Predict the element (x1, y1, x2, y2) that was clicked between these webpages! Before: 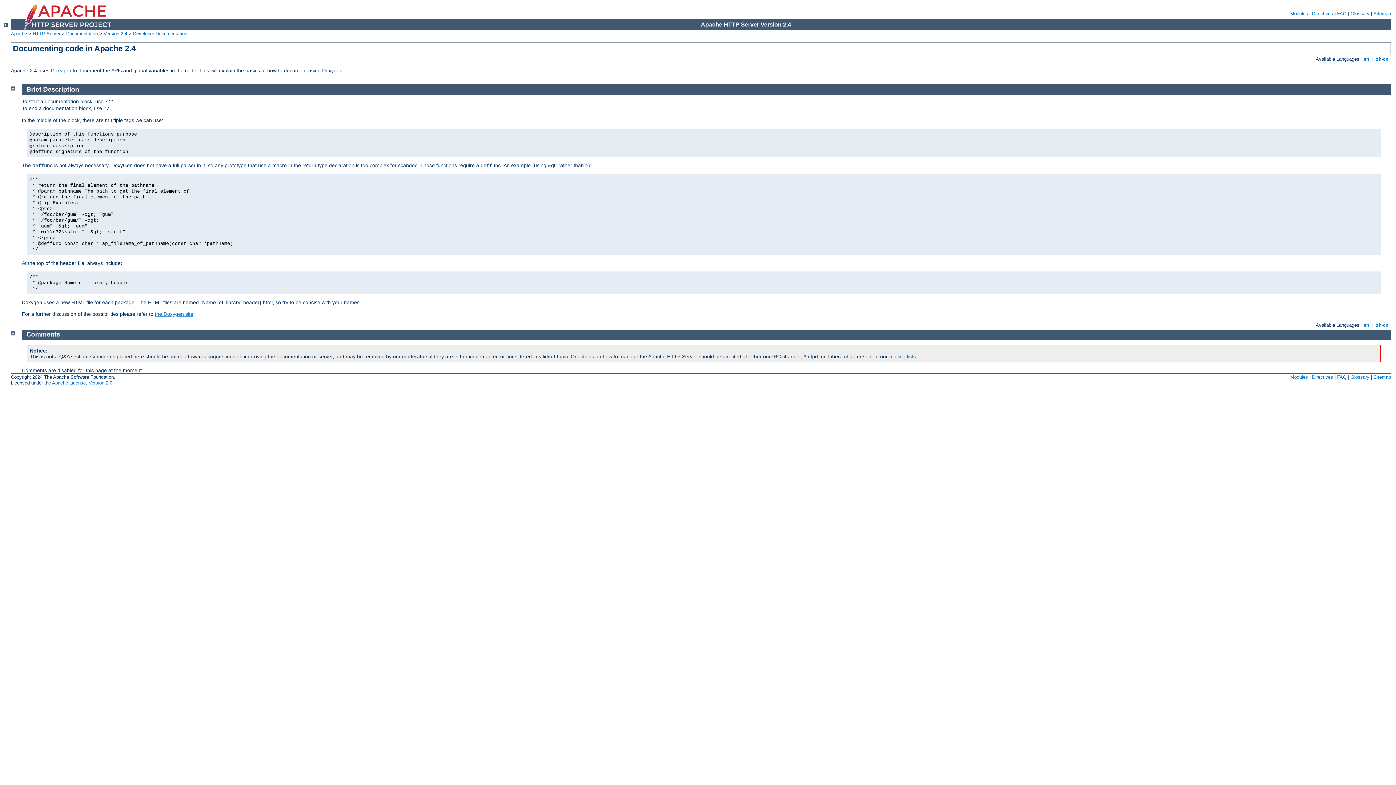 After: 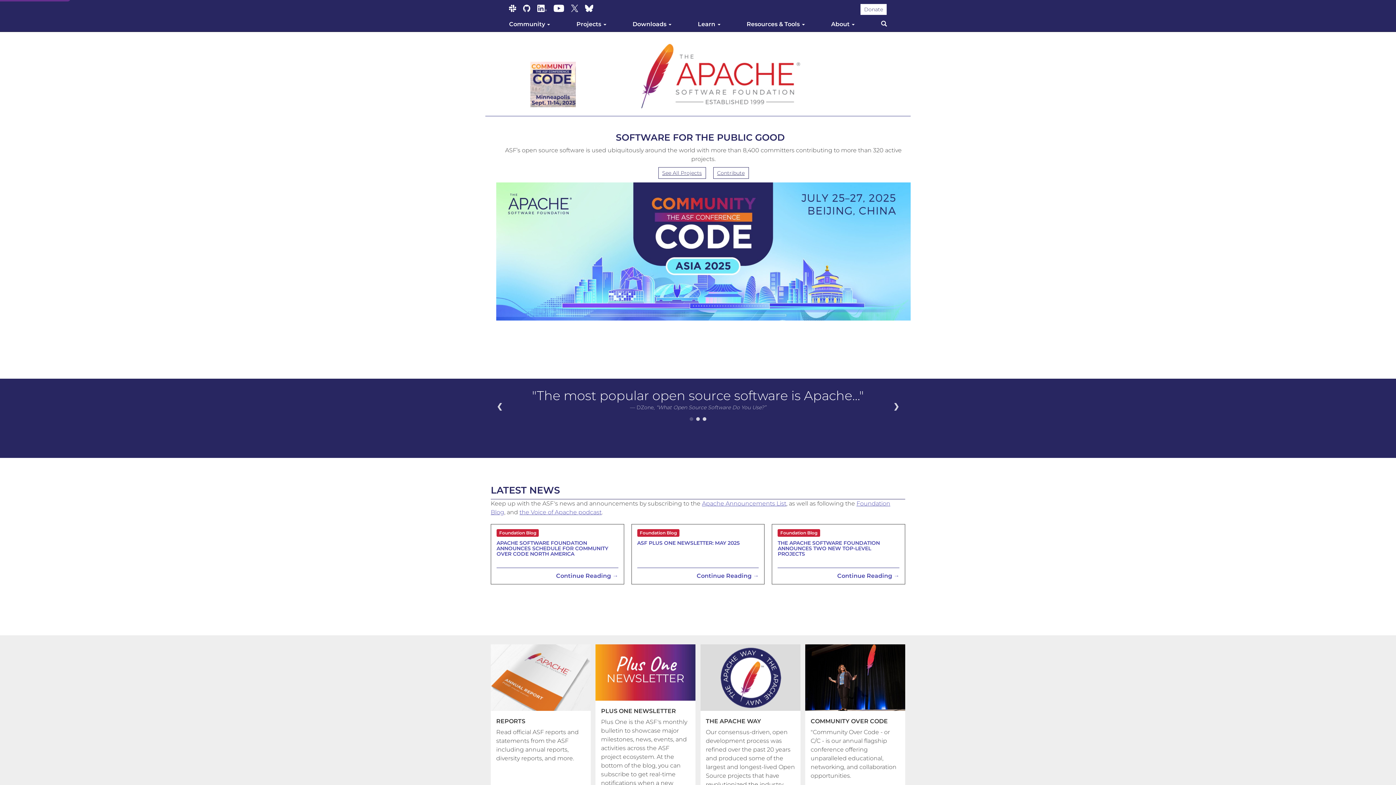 Action: label: Apache bbox: (10, 30, 26, 36)